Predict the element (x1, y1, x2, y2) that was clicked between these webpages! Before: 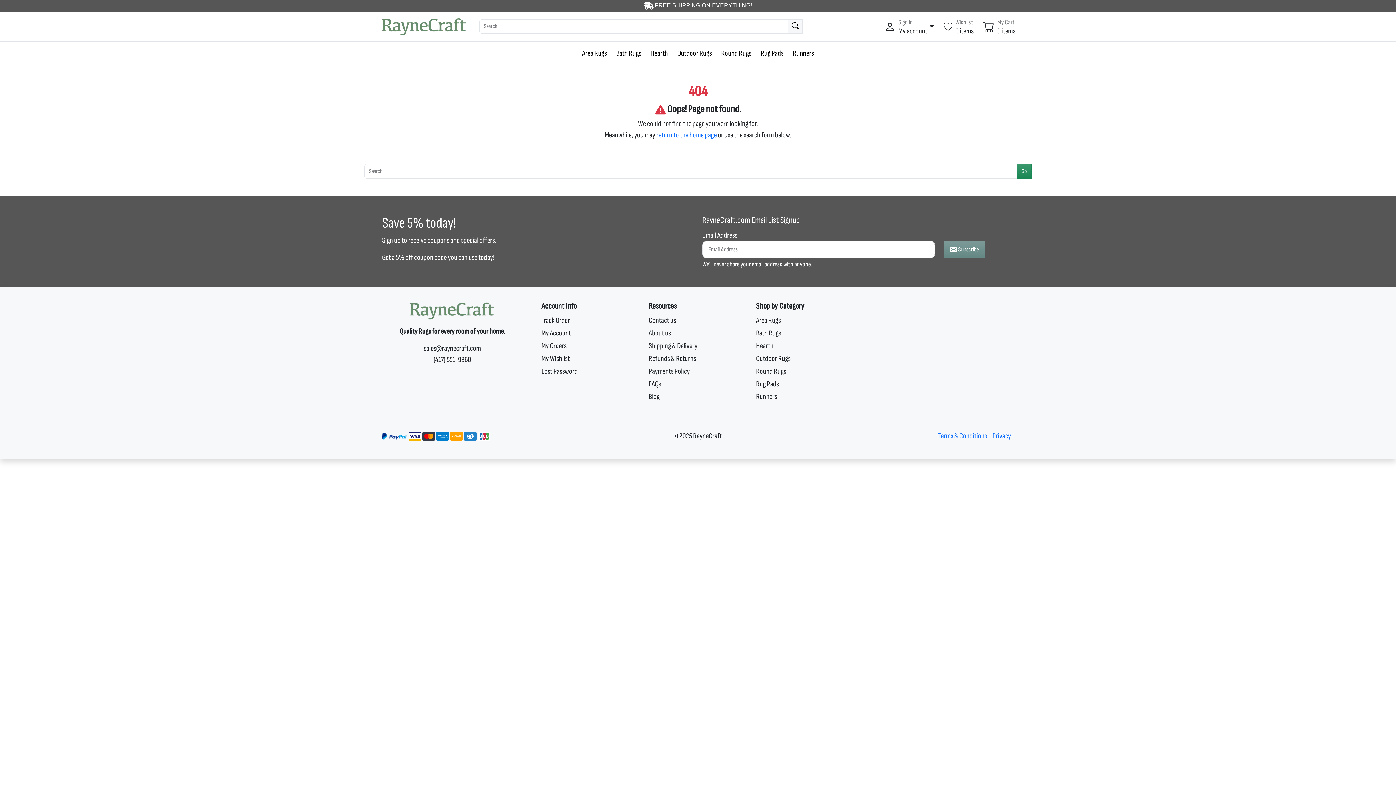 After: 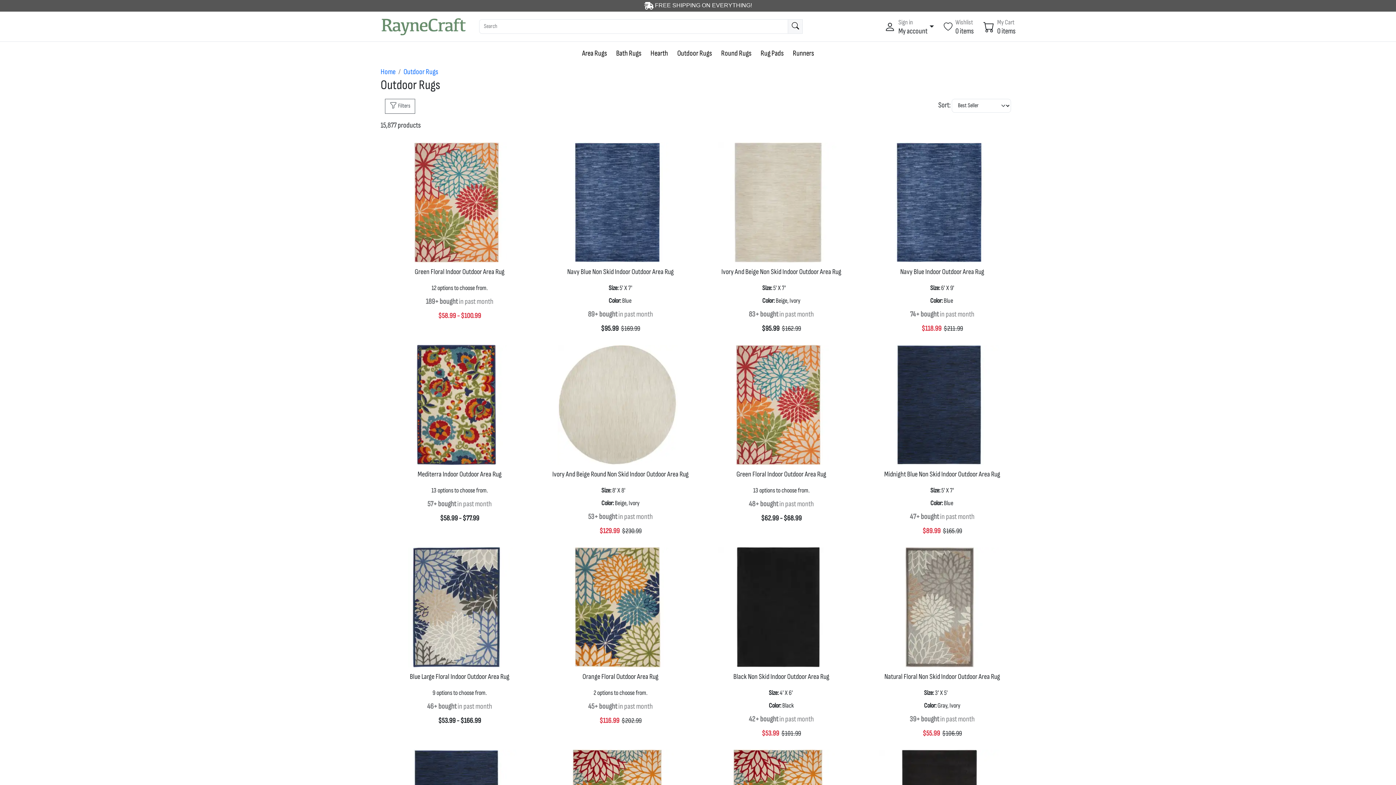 Action: label: Outdoor Rugs bbox: (672, 44, 716, 61)